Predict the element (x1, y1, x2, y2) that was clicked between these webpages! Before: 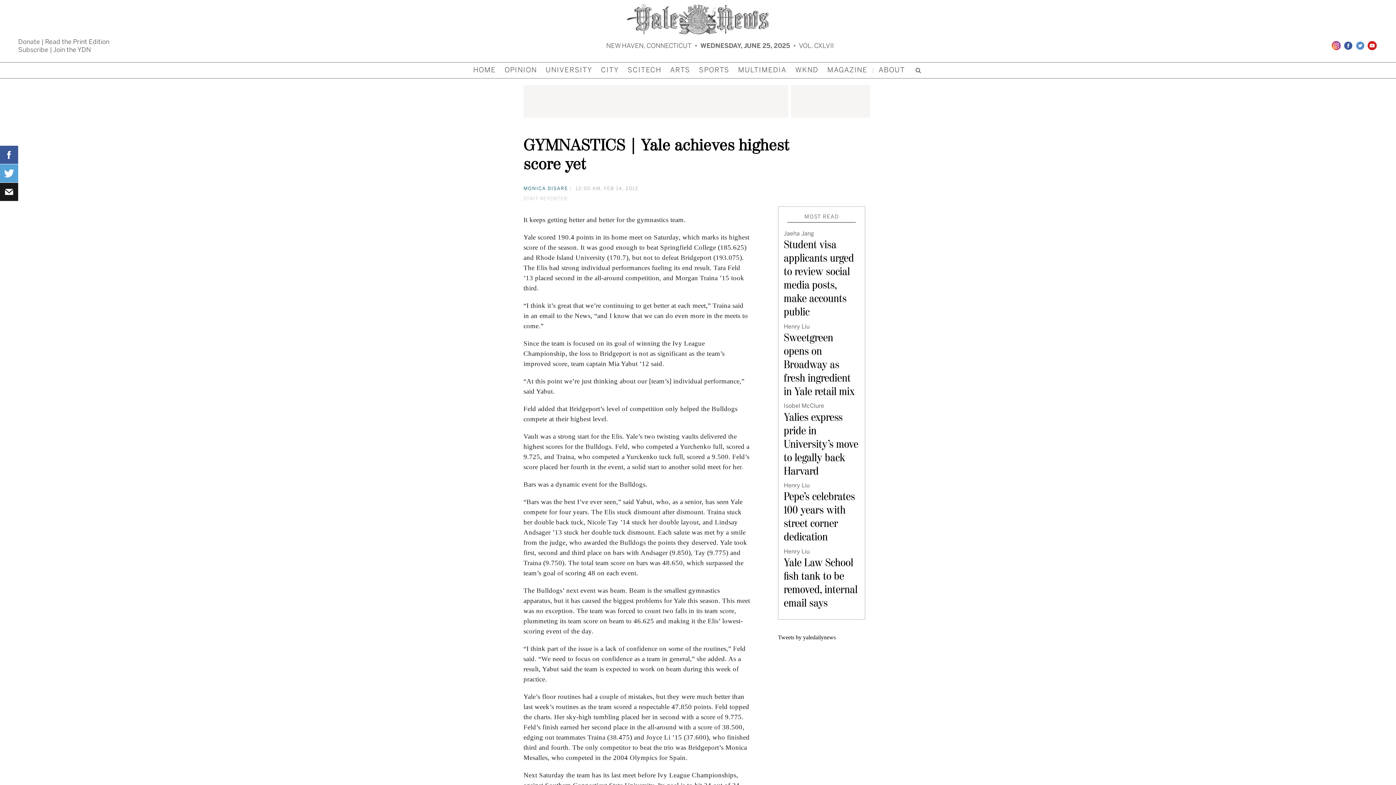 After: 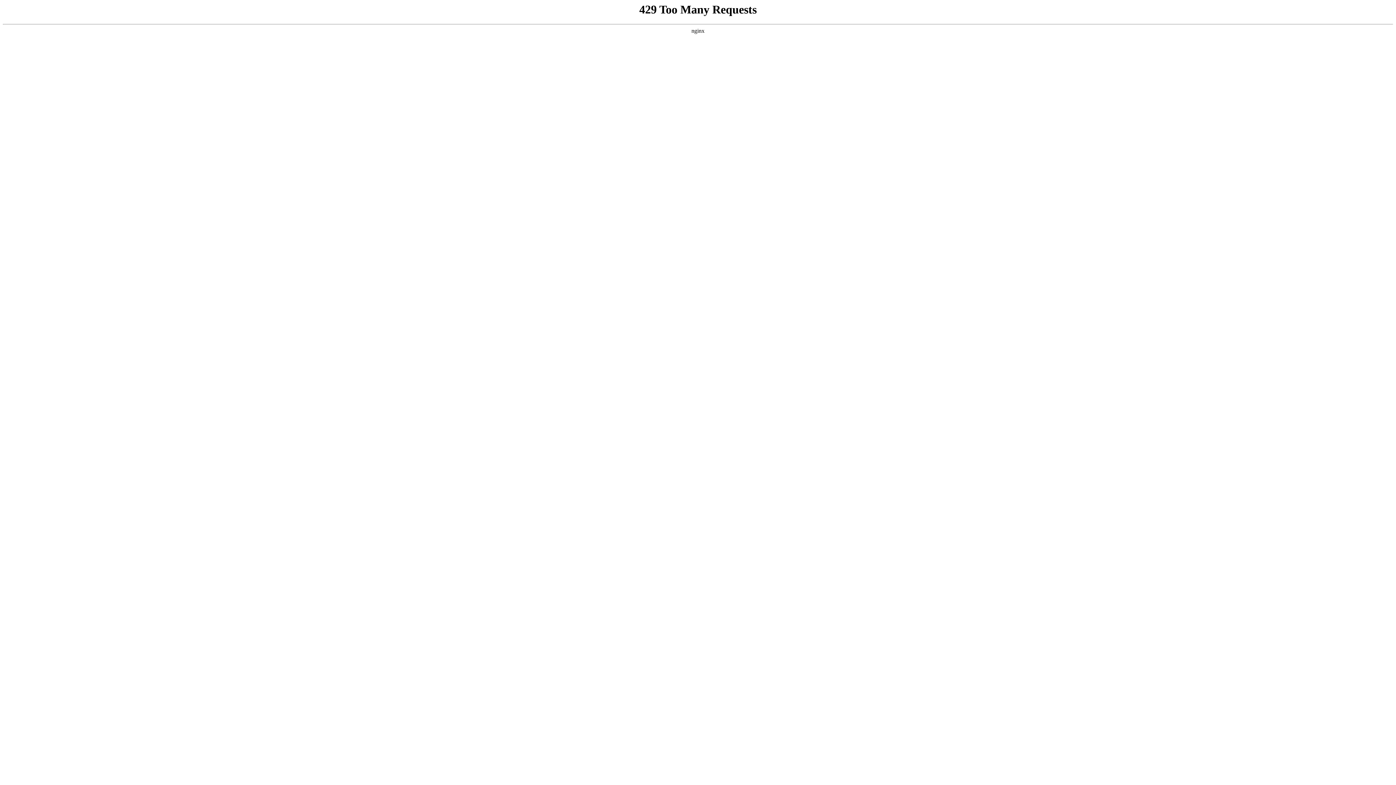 Action: bbox: (791, 62, 822, 78) label: WKND